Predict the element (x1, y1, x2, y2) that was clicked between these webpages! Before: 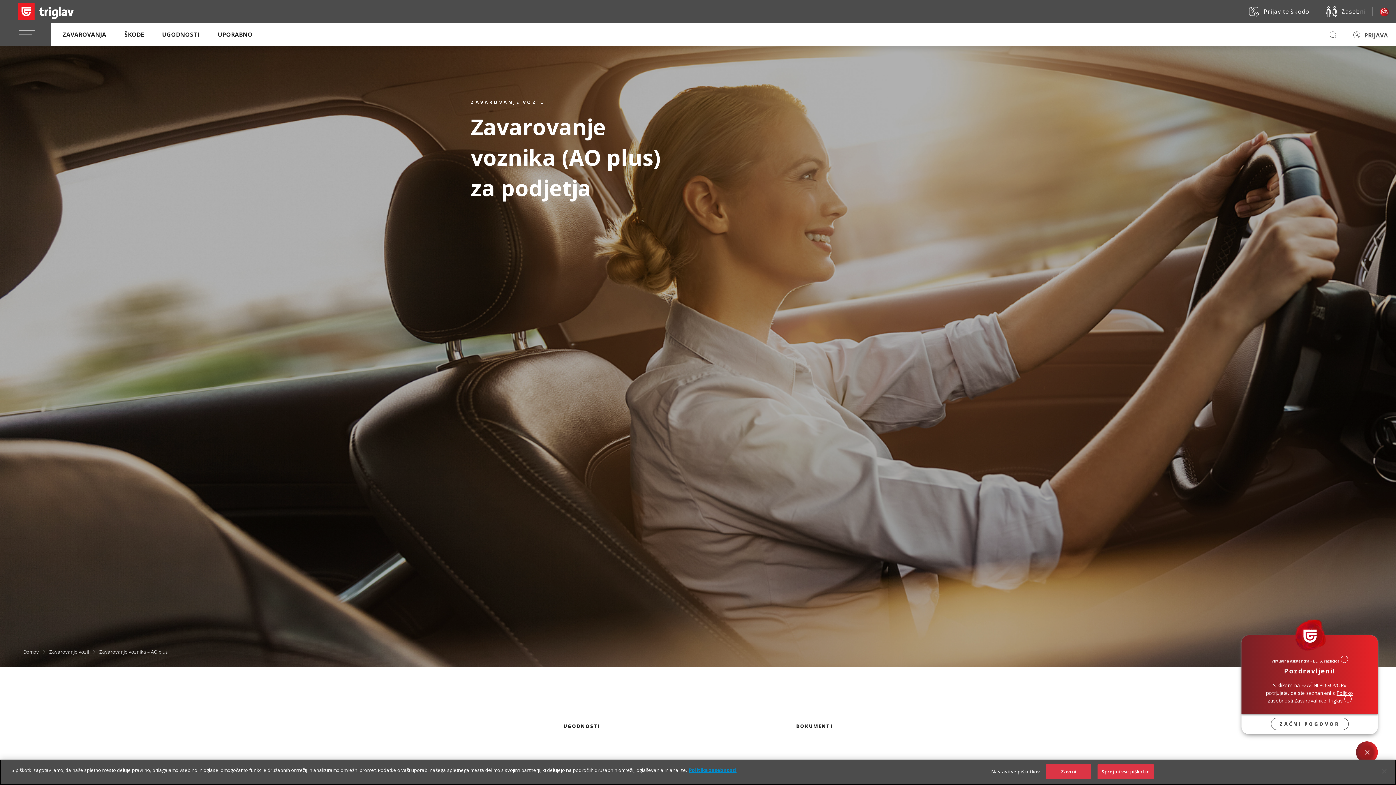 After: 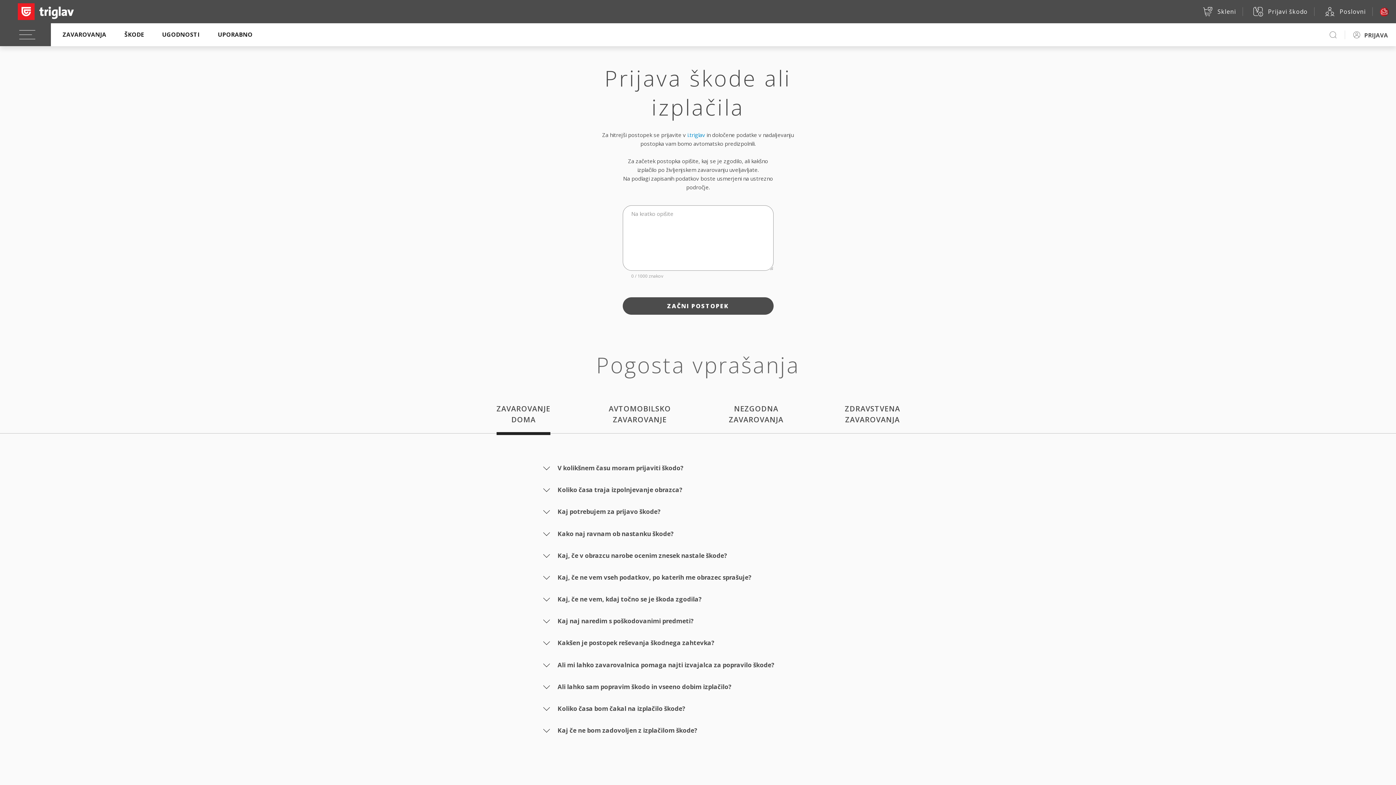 Action: bbox: (1247, 4, 1316, 18) label: Prijavite škodo